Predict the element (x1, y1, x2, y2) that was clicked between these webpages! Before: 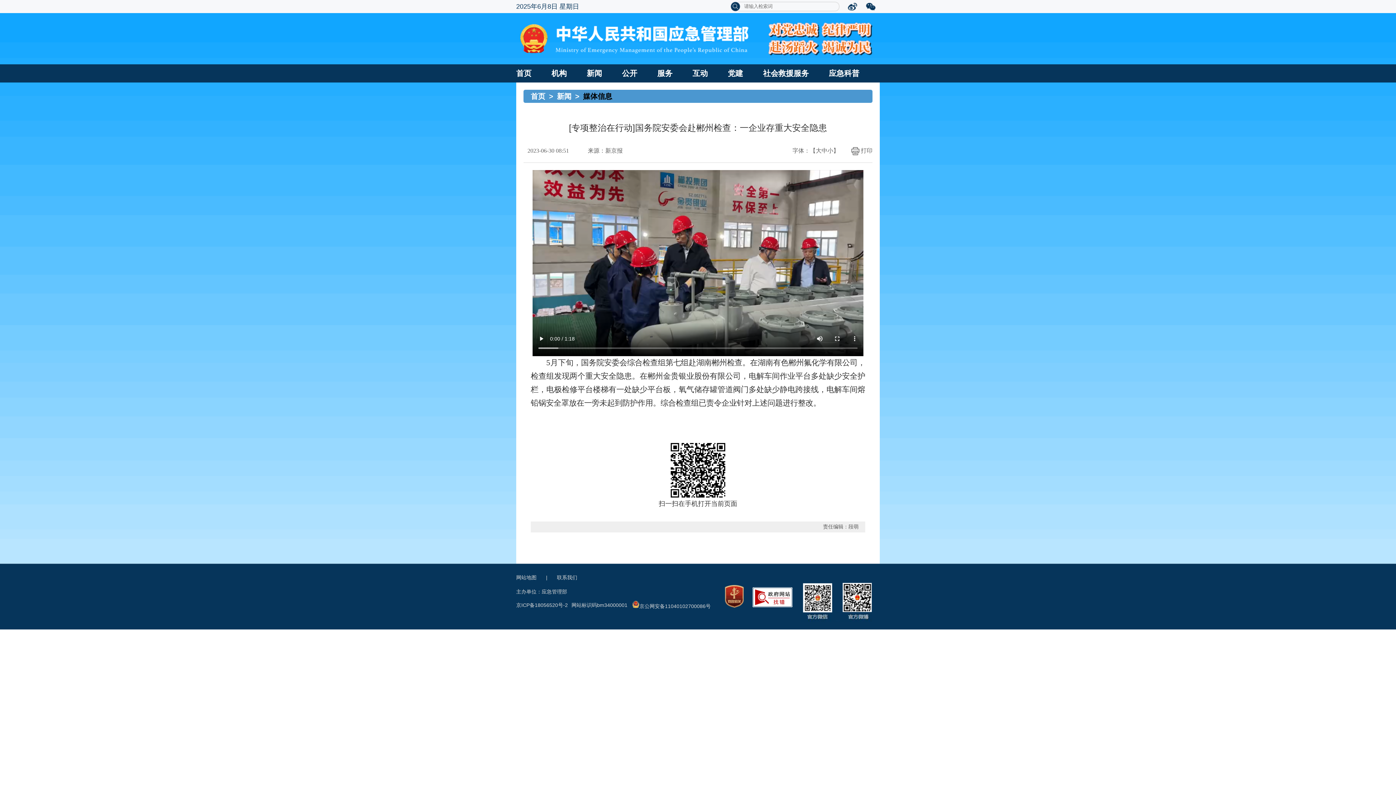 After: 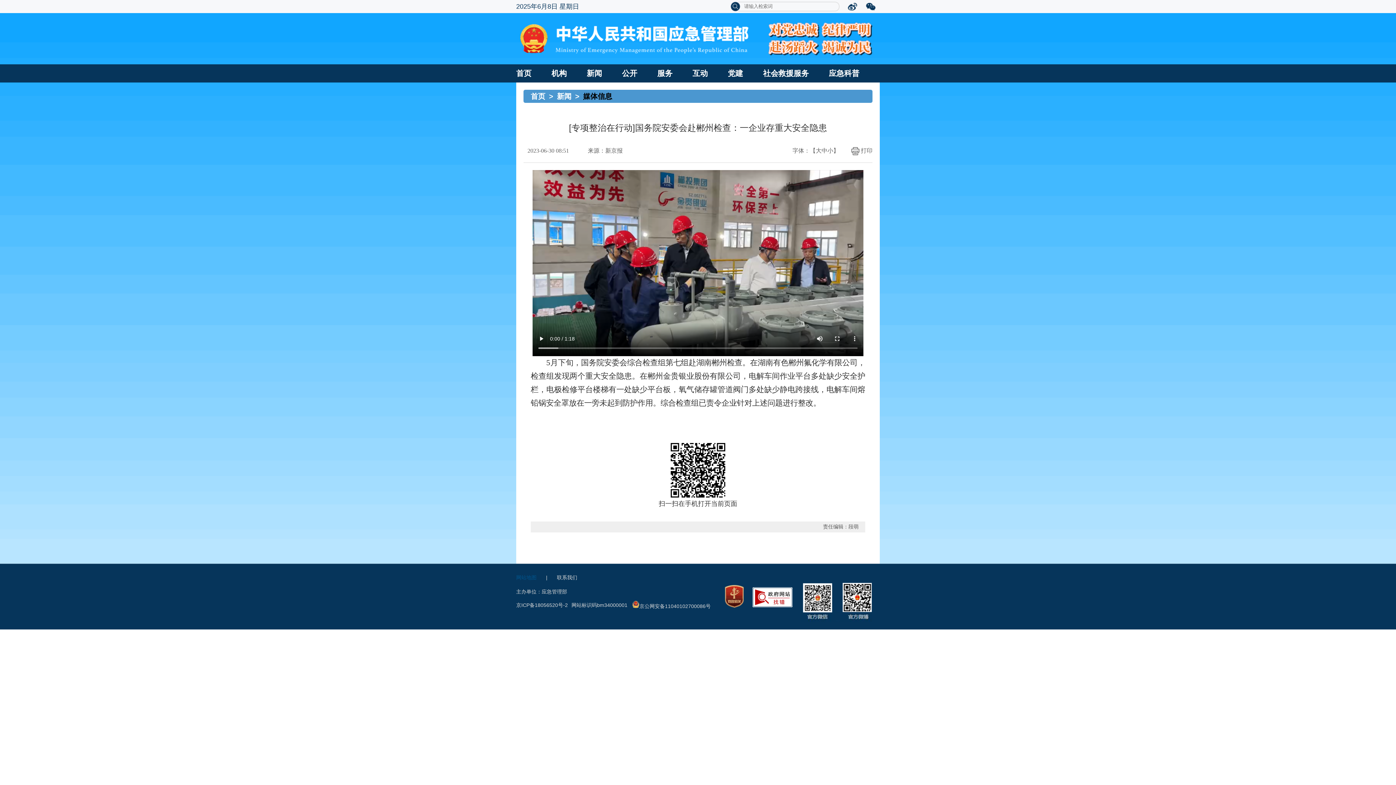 Action: label: 网站地图 bbox: (516, 574, 536, 581)